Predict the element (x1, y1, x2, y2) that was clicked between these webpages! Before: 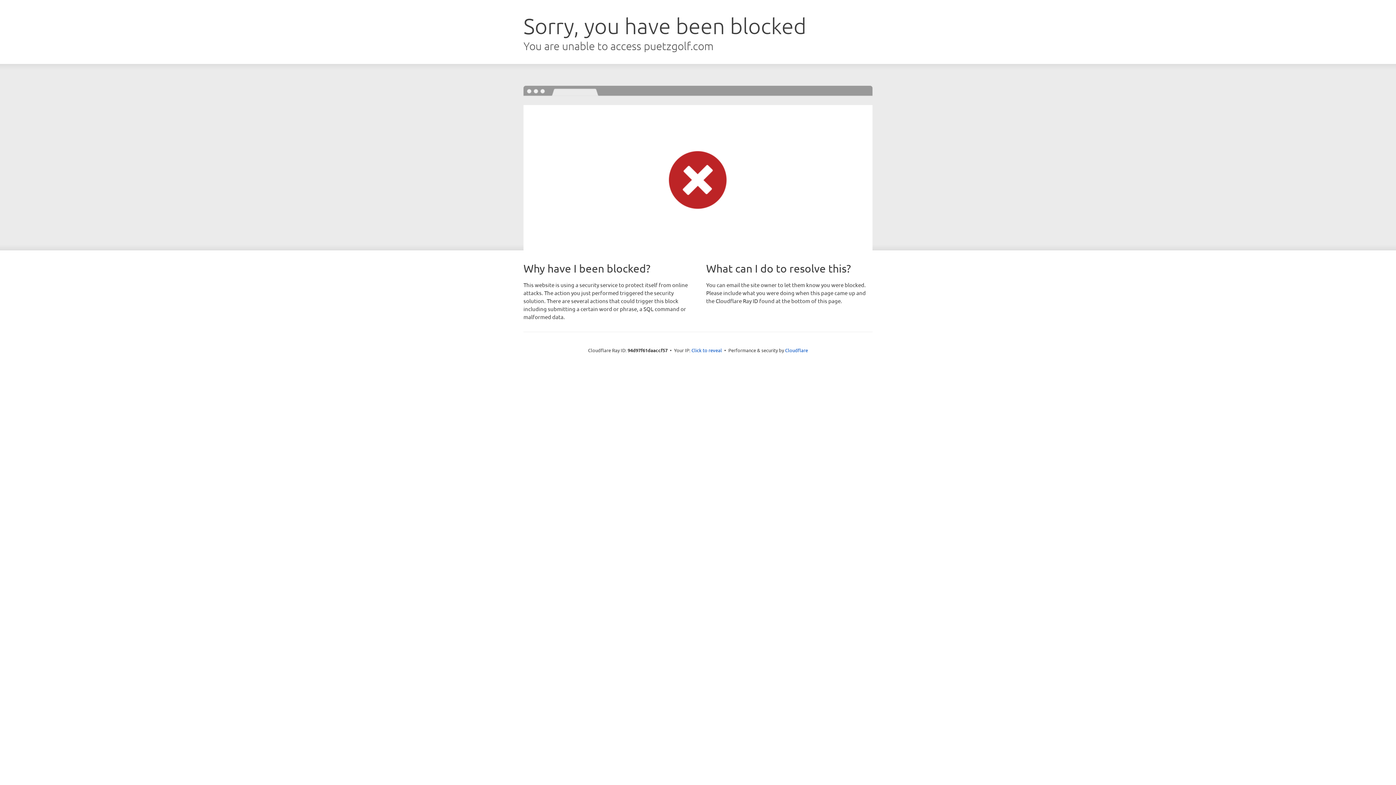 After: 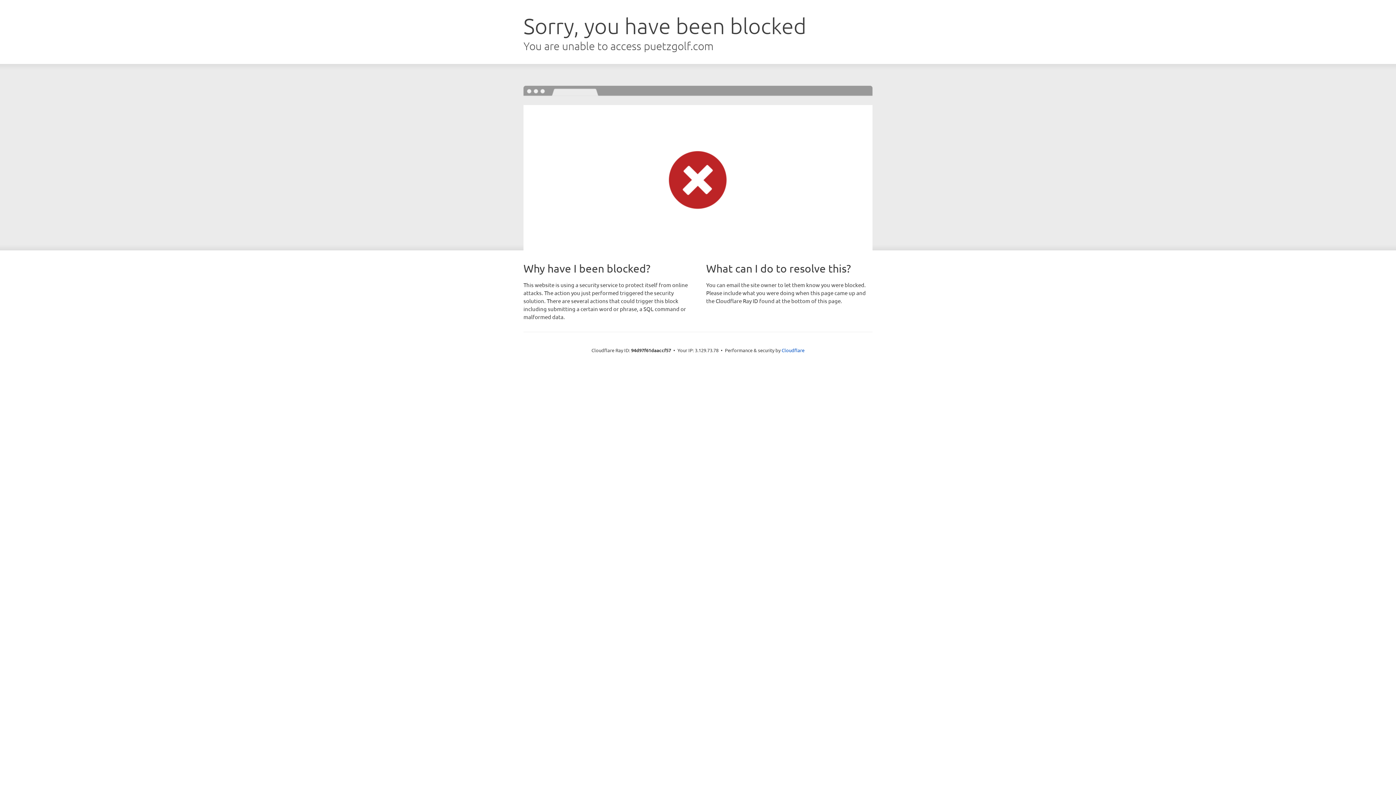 Action: label: Click to reveal bbox: (691, 346, 722, 353)